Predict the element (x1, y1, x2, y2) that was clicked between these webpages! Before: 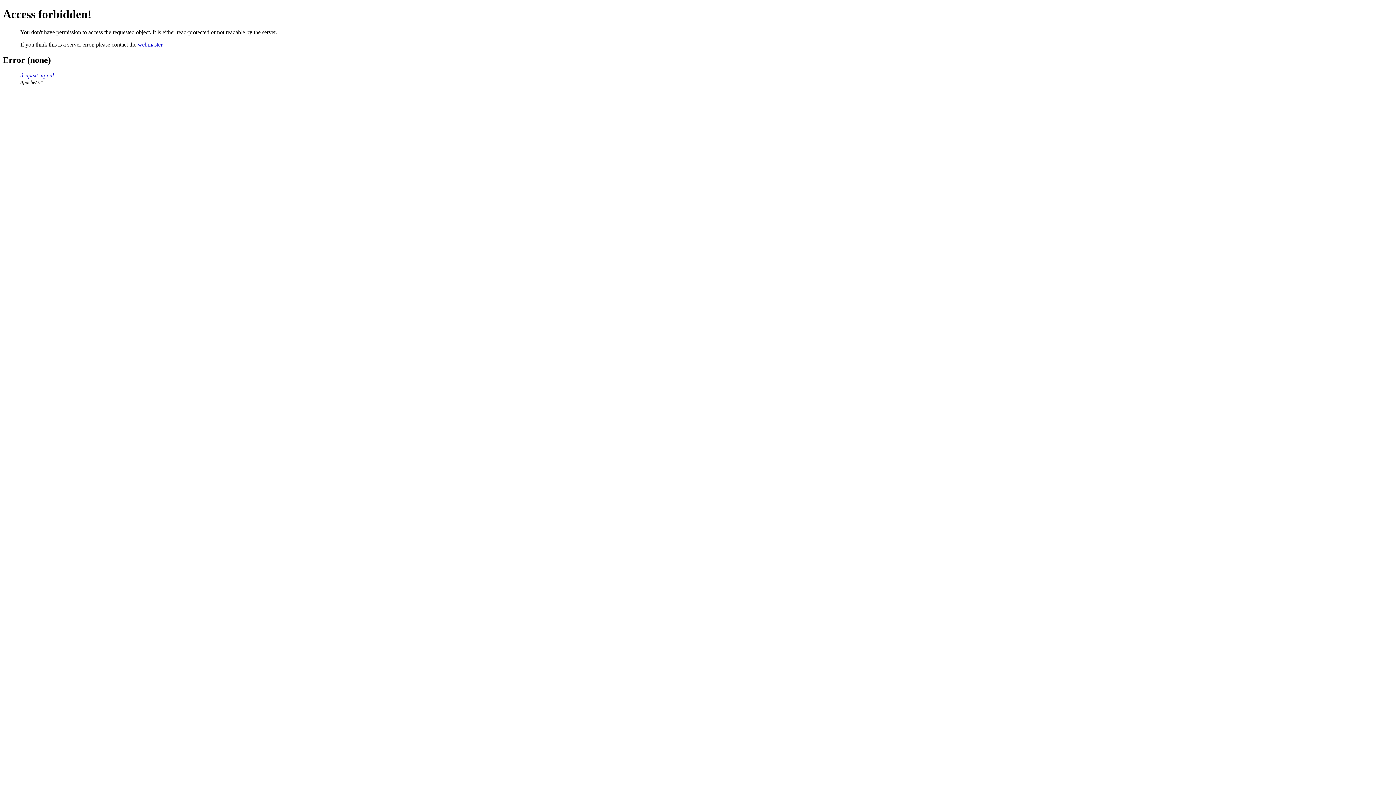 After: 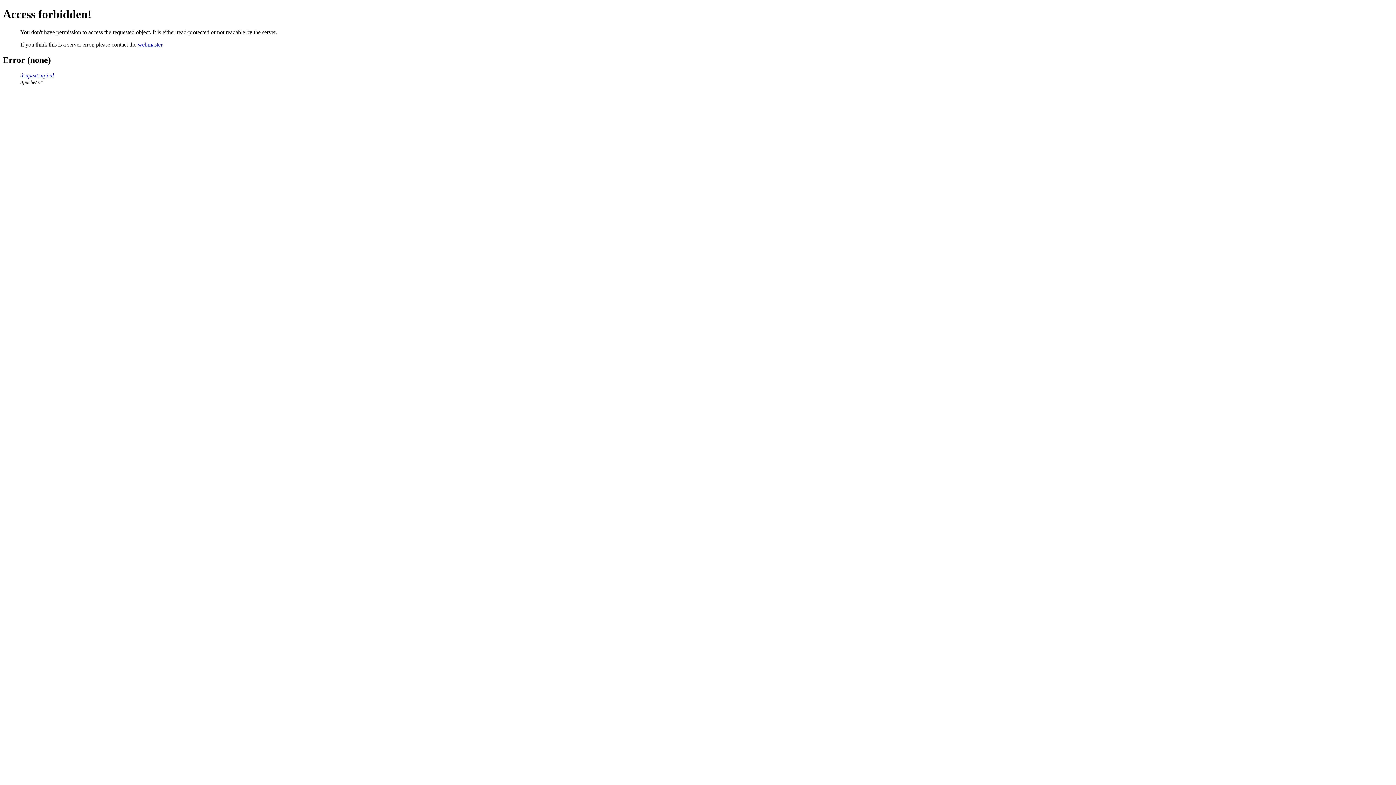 Action: label: webmaster bbox: (137, 41, 162, 47)